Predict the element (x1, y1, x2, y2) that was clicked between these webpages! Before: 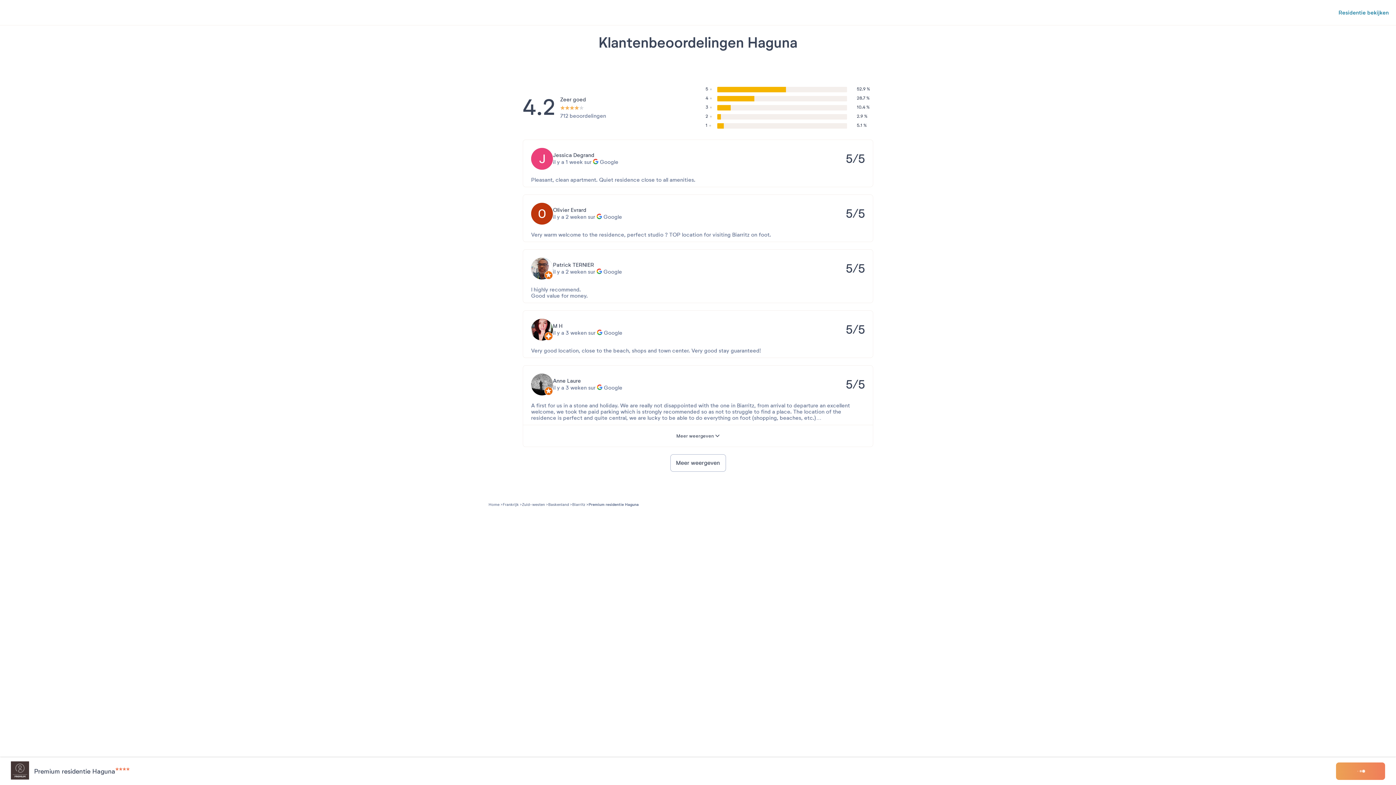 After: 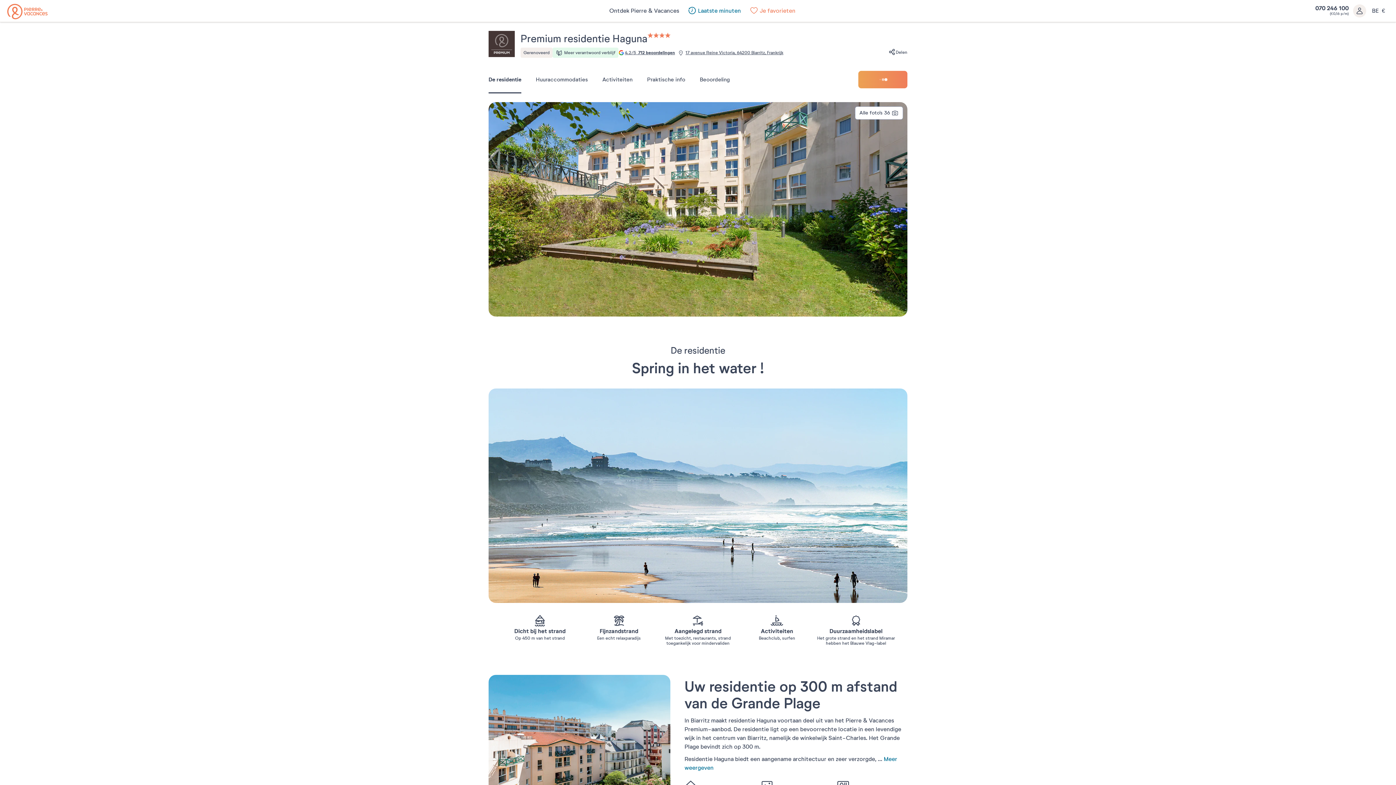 Action: bbox: (1338, 8, 1389, 16) label: Residentie bekijken